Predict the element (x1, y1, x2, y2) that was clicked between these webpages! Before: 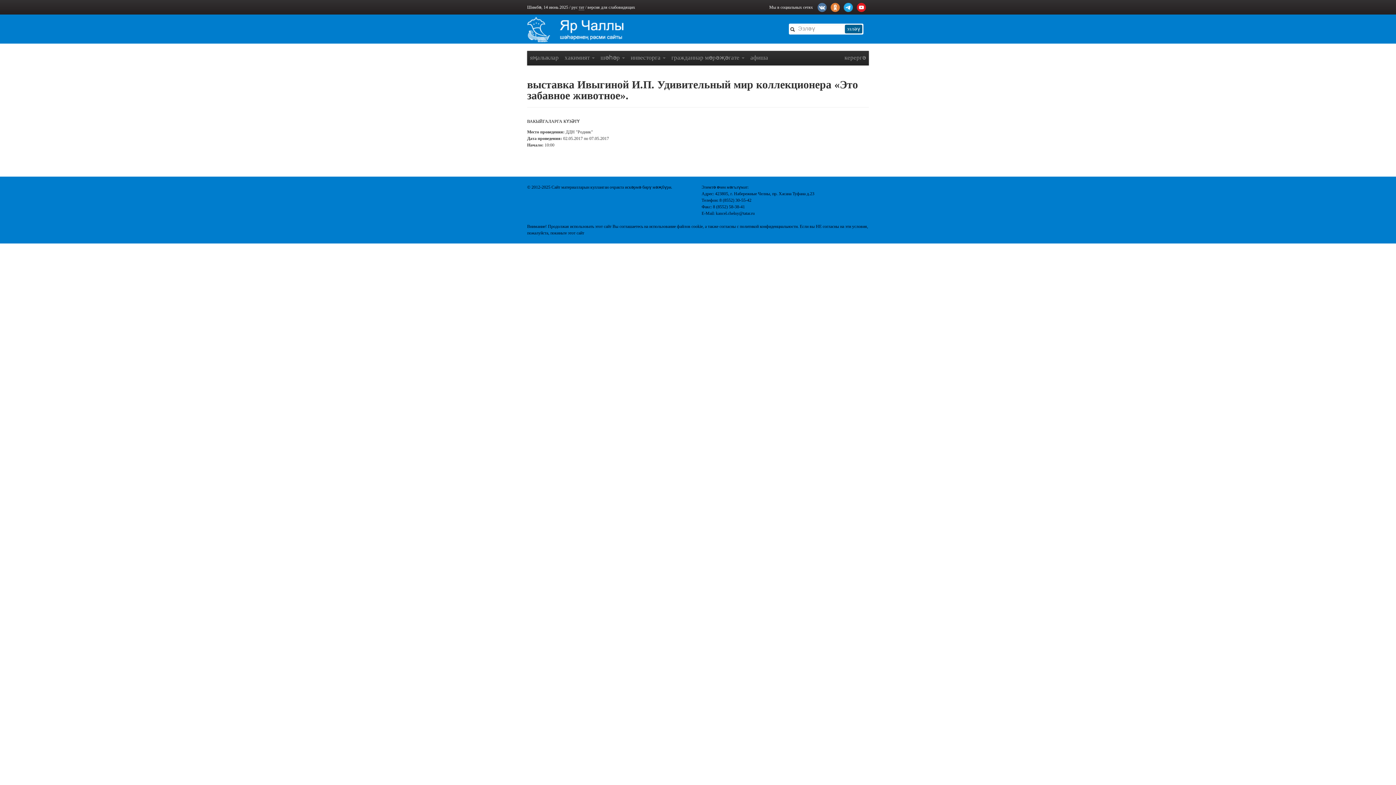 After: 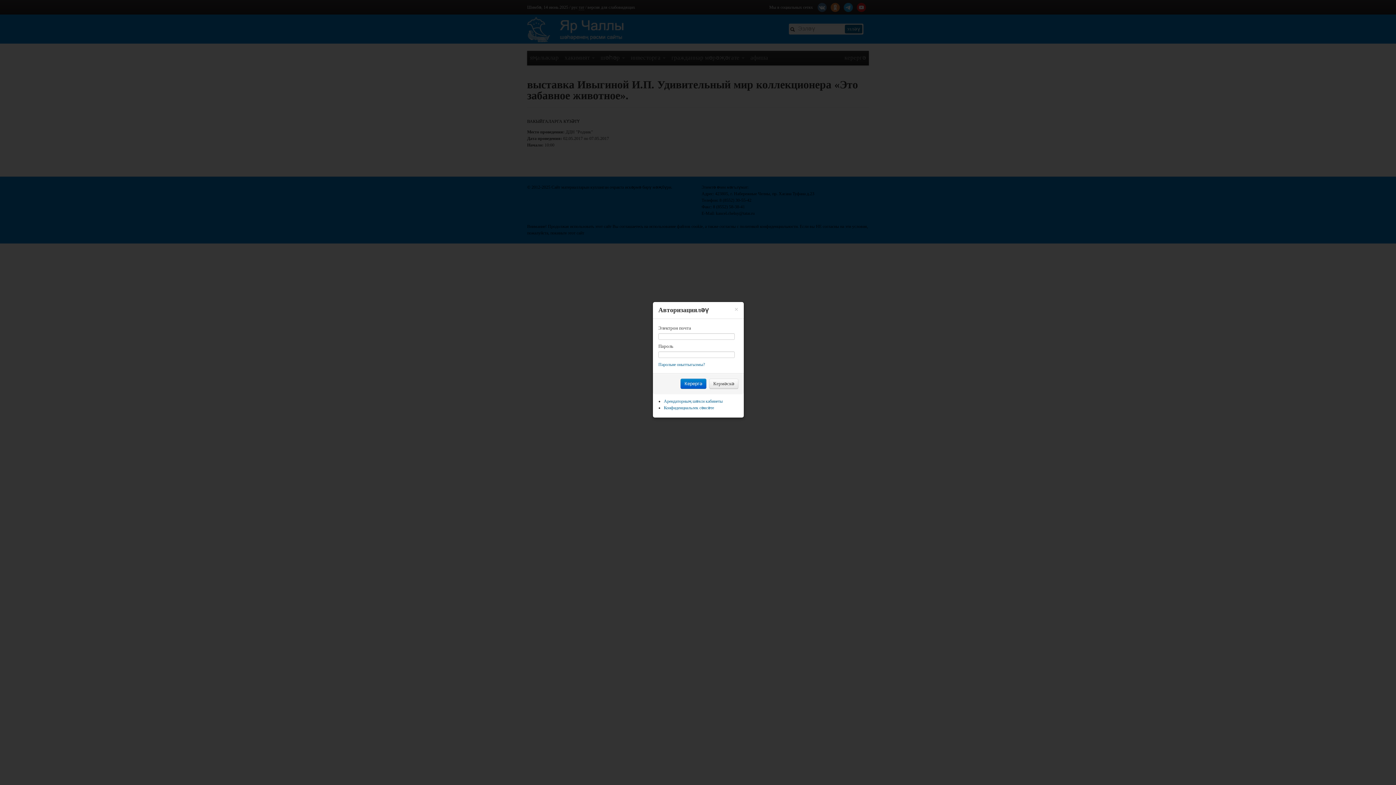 Action: label: керергә bbox: (841, 50, 869, 65)